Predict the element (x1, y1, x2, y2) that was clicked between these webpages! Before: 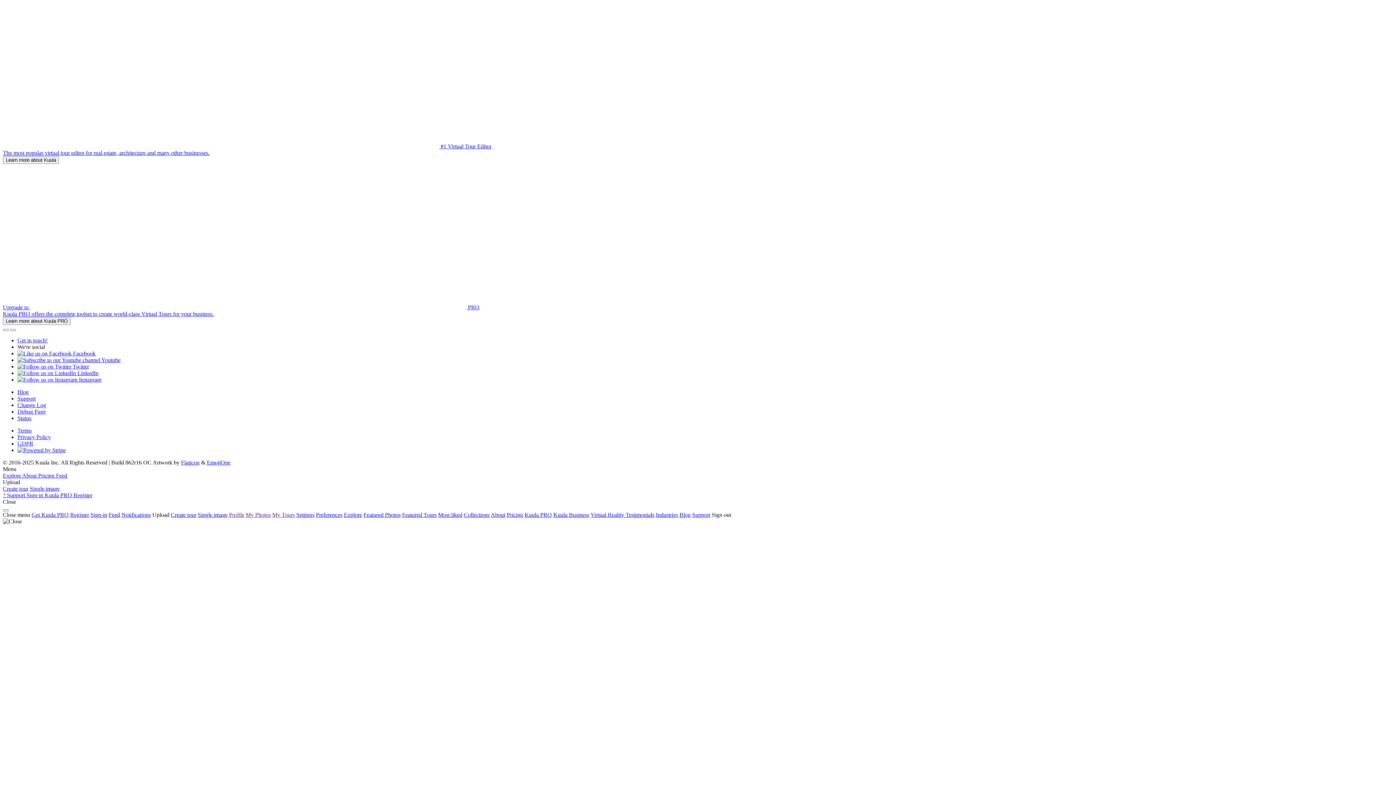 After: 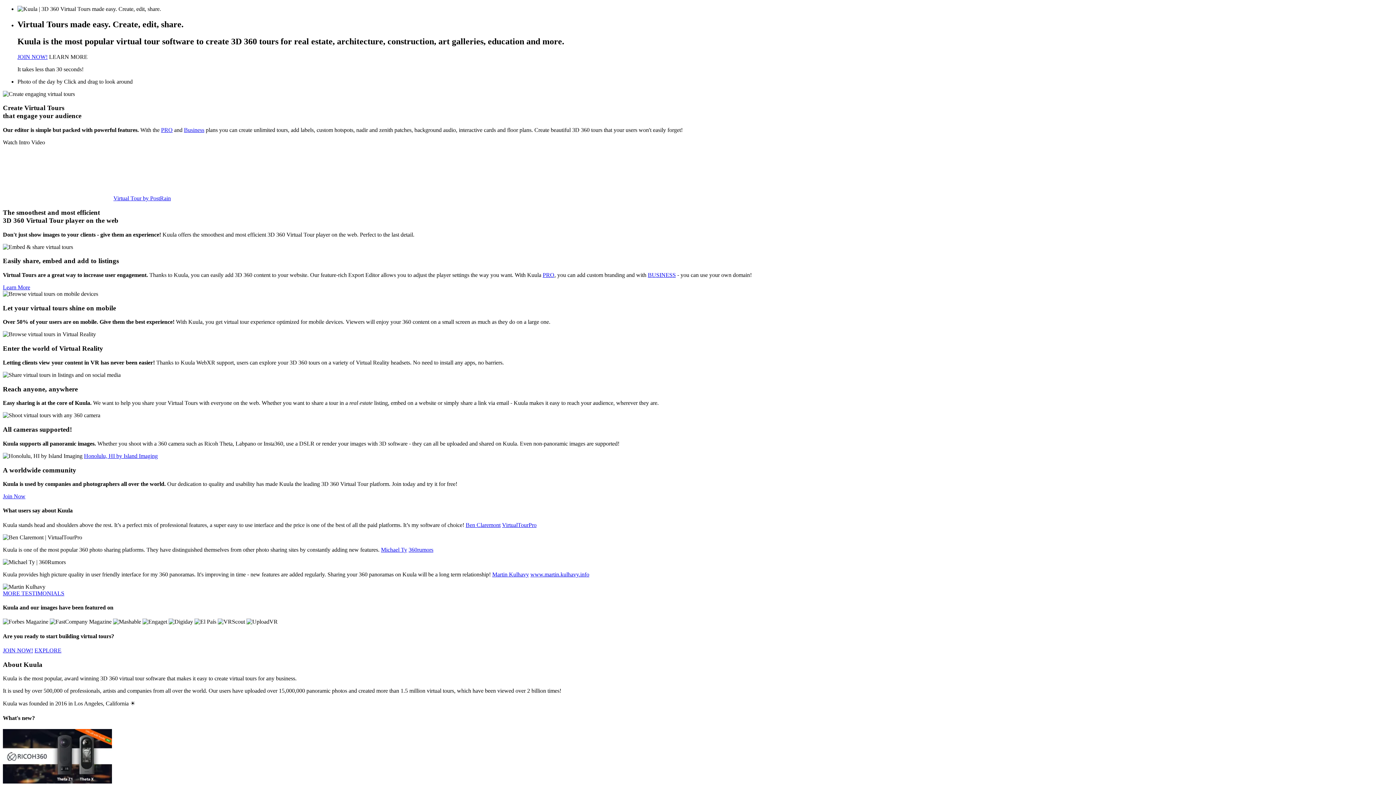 Action: label: My Tours bbox: (272, 512, 294, 518)